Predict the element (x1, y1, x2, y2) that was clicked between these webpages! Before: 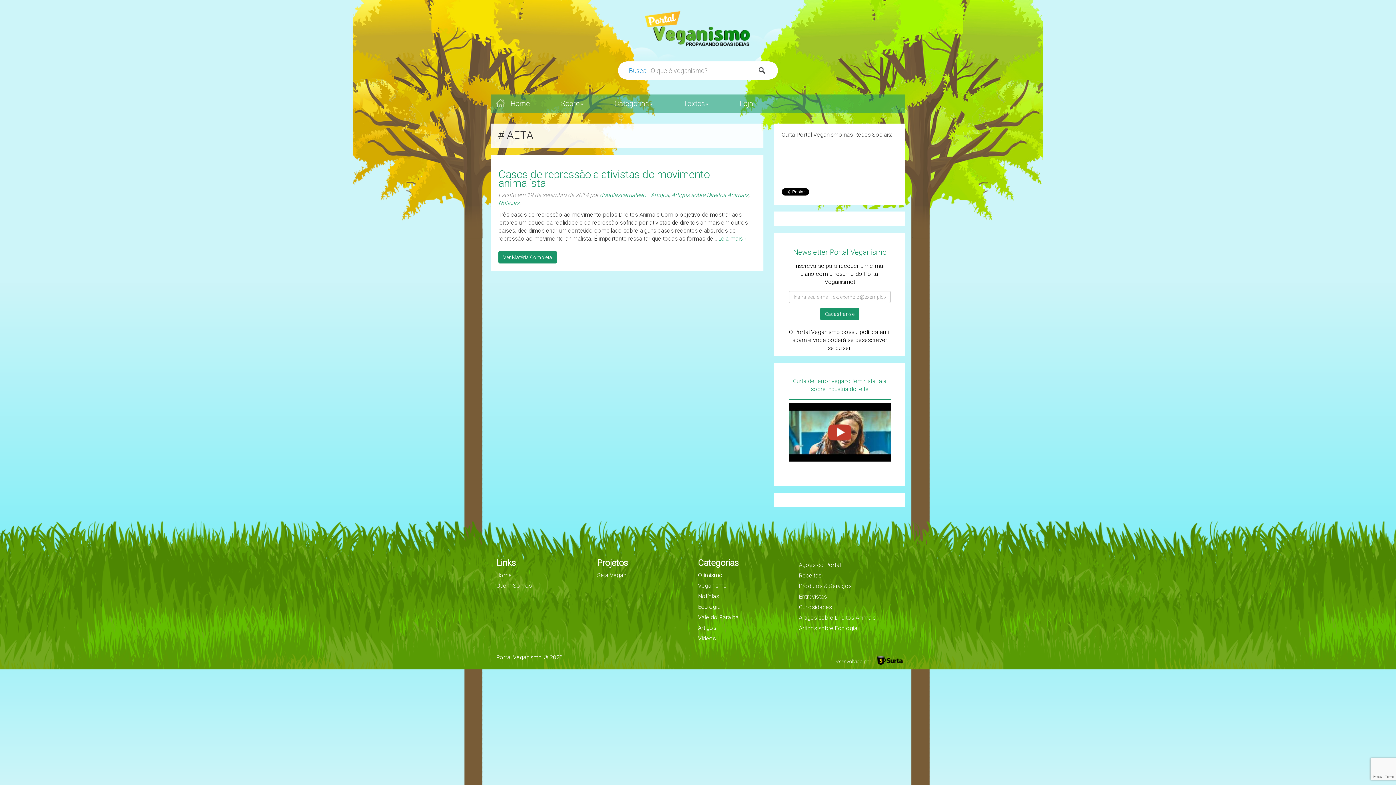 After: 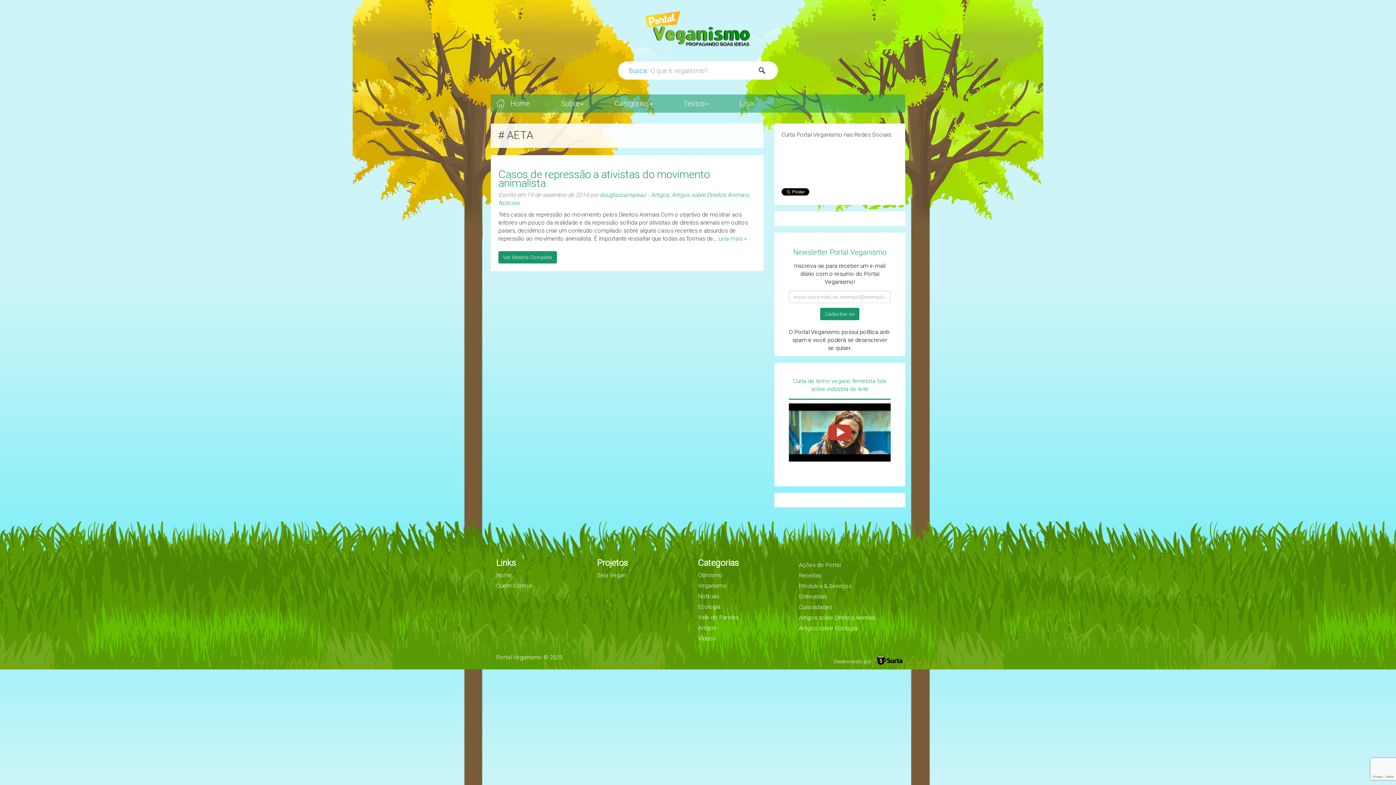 Action: bbox: (597, 558, 698, 568) label: Projetos